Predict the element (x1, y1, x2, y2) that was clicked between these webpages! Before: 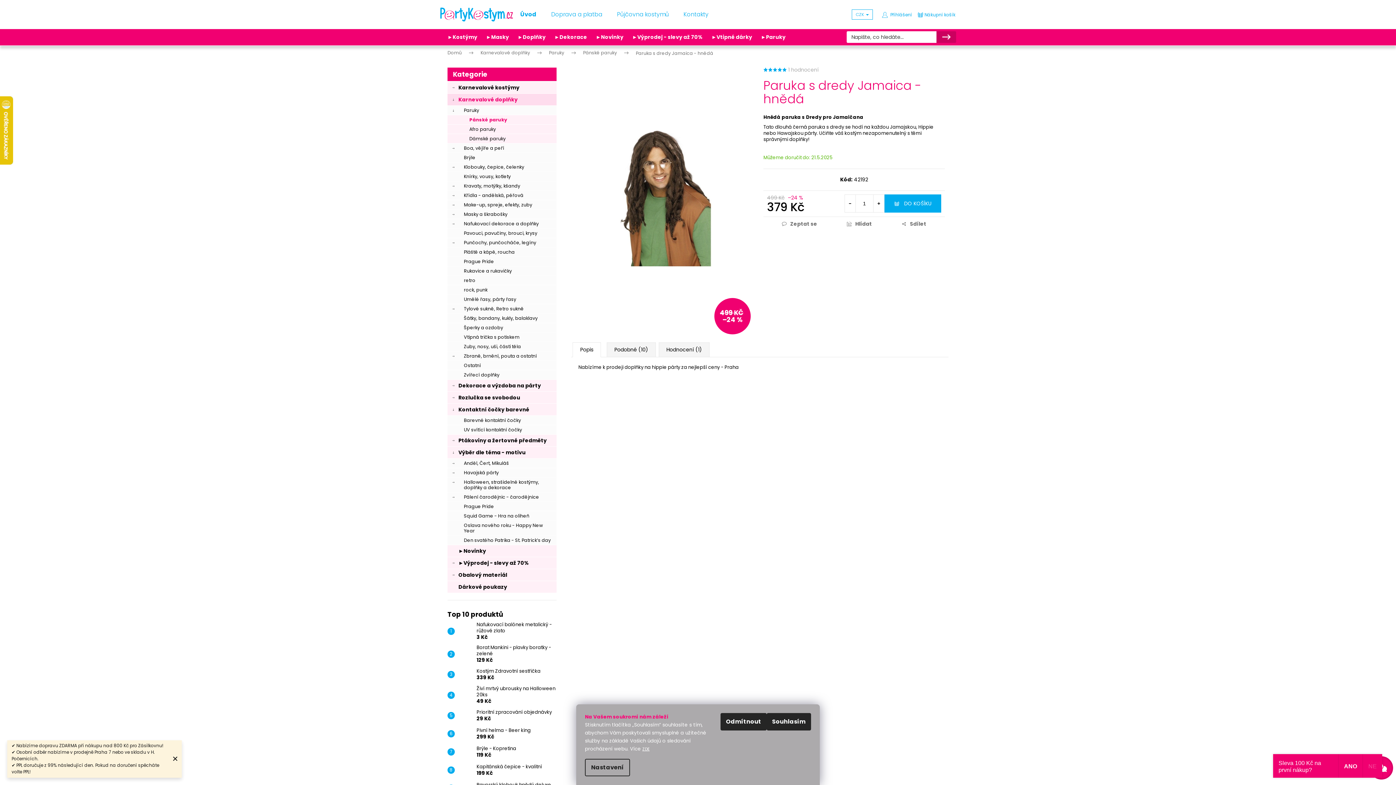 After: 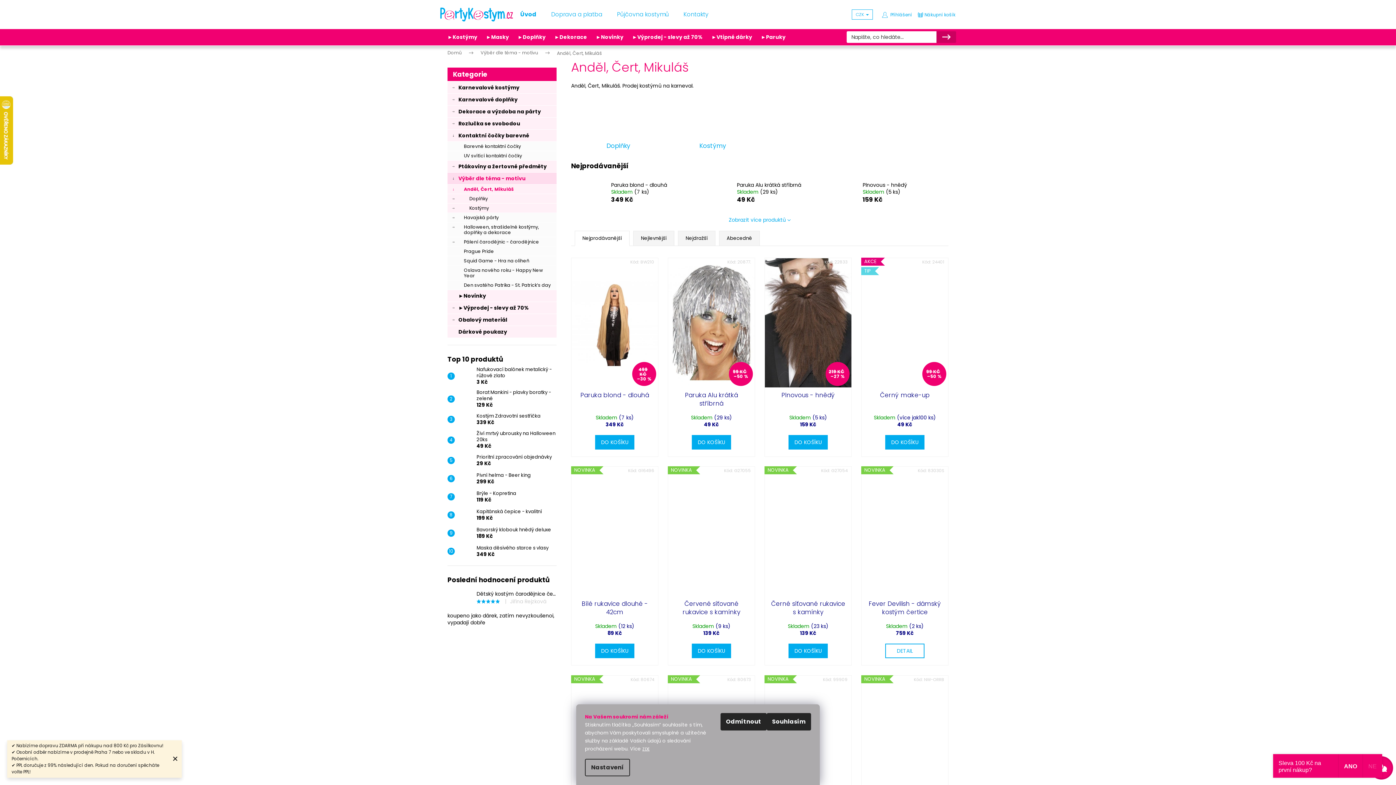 Action: bbox: (447, 458, 556, 468) label: Anděl, Čert, Mikuláš
 